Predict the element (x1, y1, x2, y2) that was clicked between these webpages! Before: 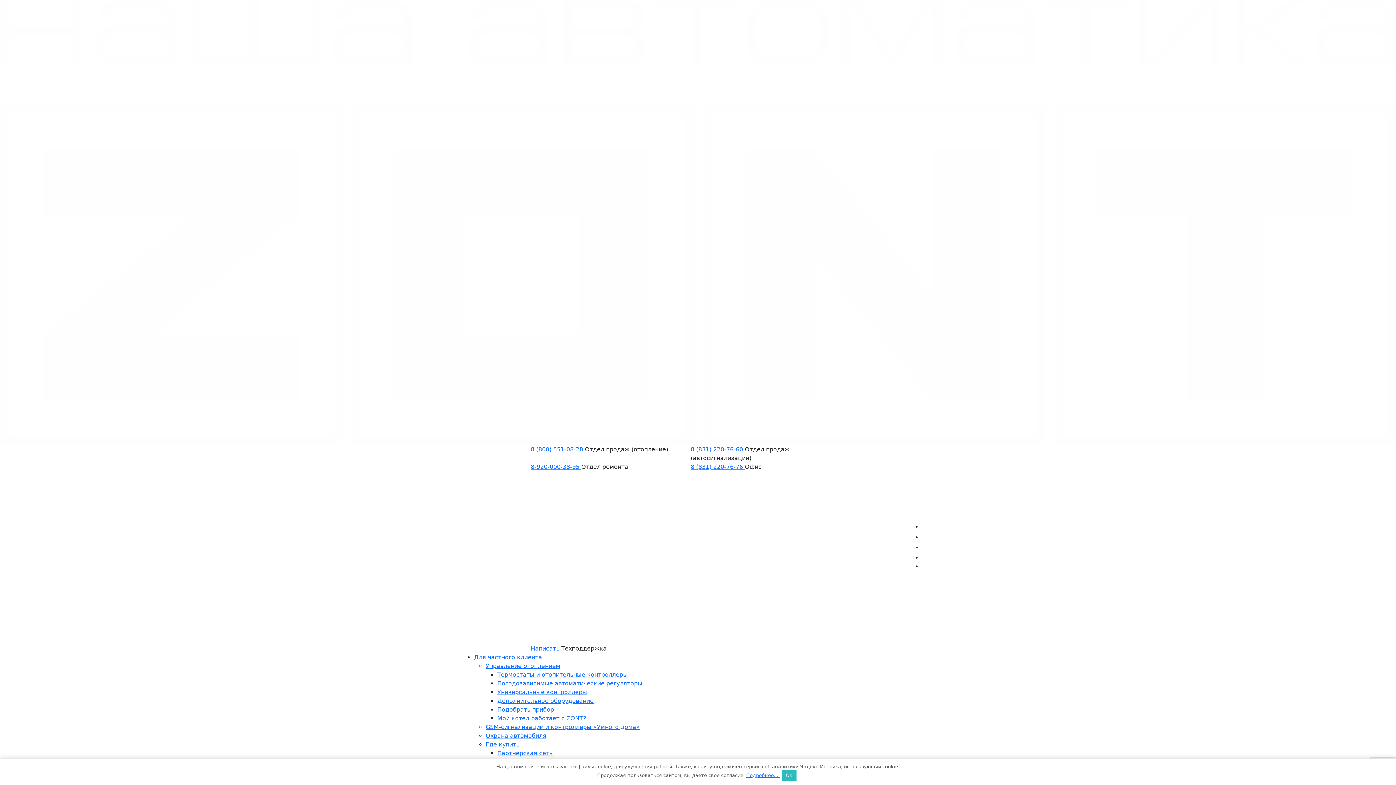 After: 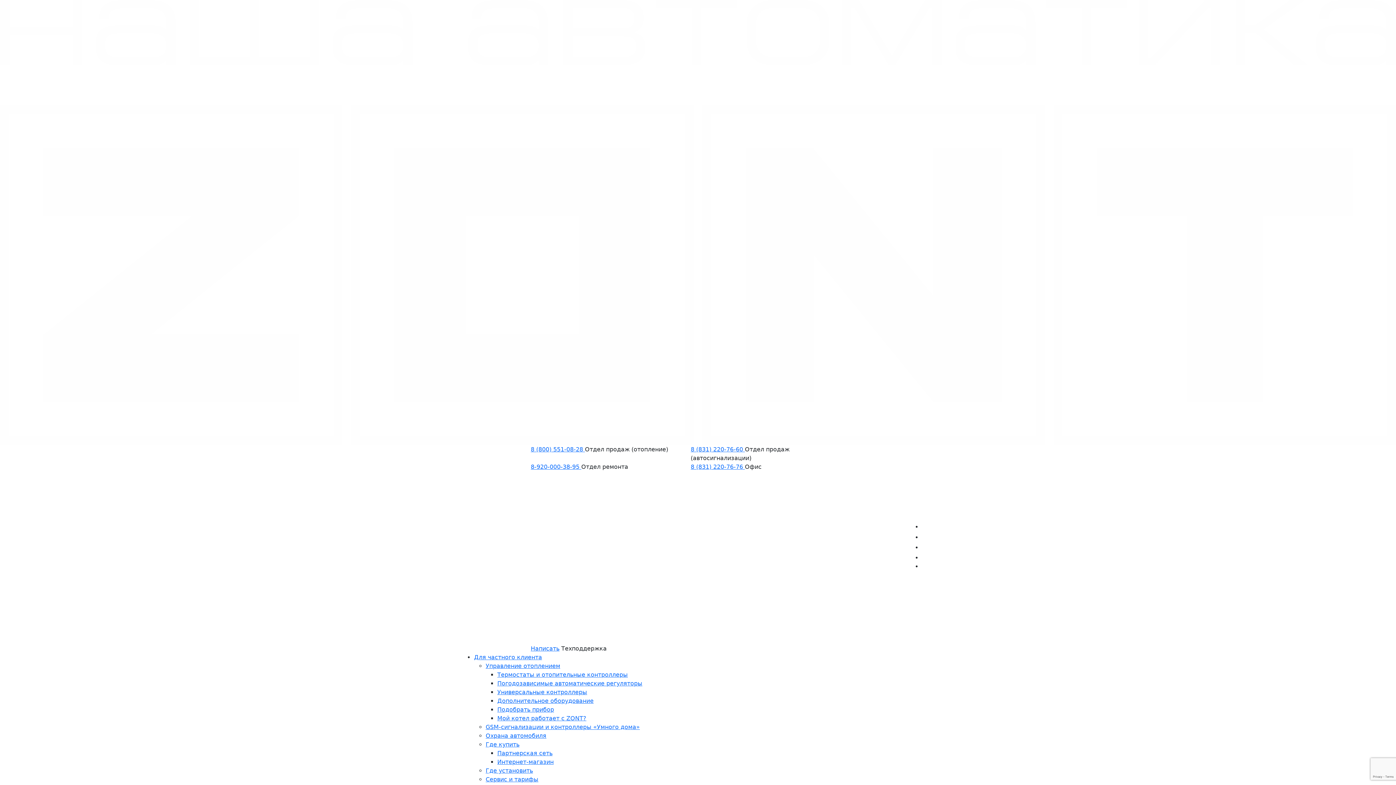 Action: label: OK bbox: (782, 770, 796, 781)